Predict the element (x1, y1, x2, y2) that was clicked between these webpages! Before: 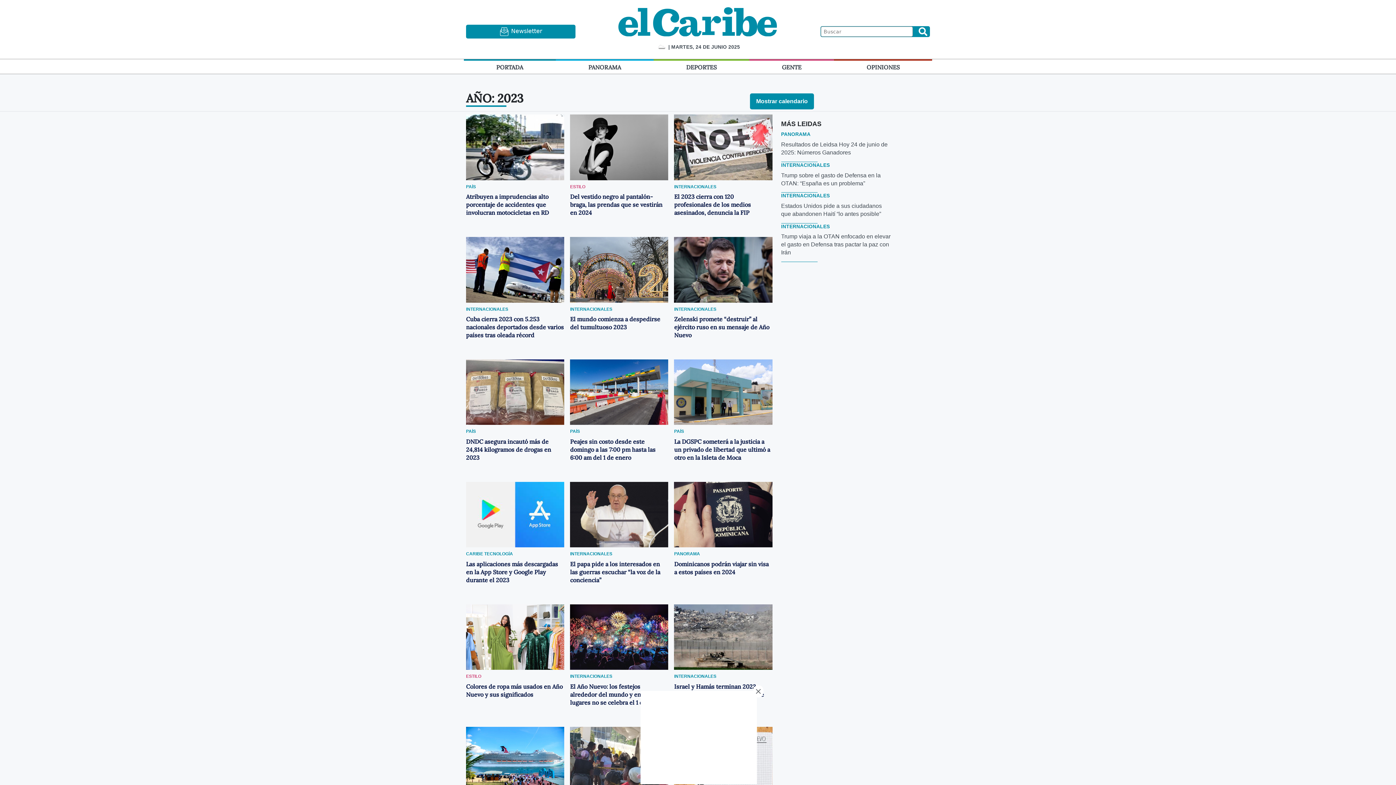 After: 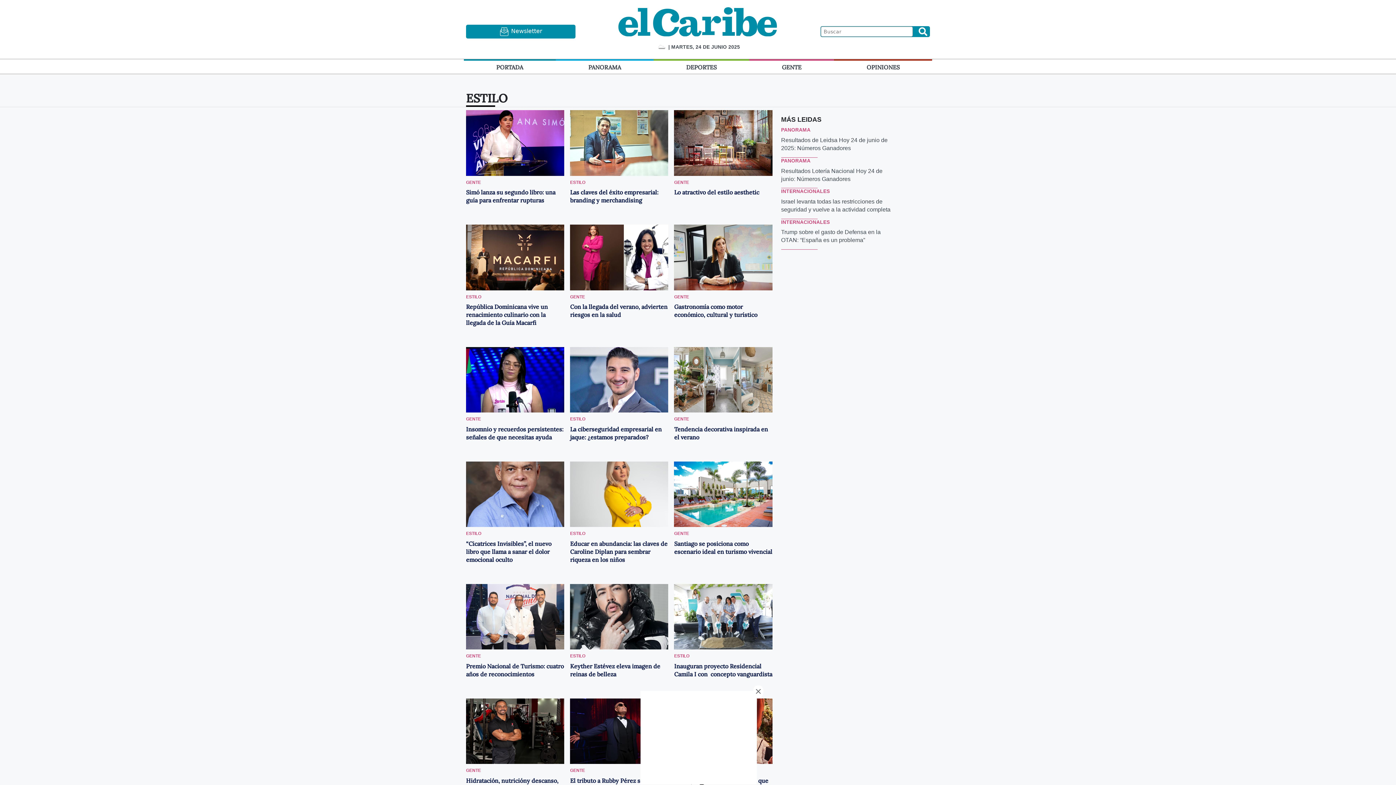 Action: bbox: (570, 183, 585, 190) label: ESTILO